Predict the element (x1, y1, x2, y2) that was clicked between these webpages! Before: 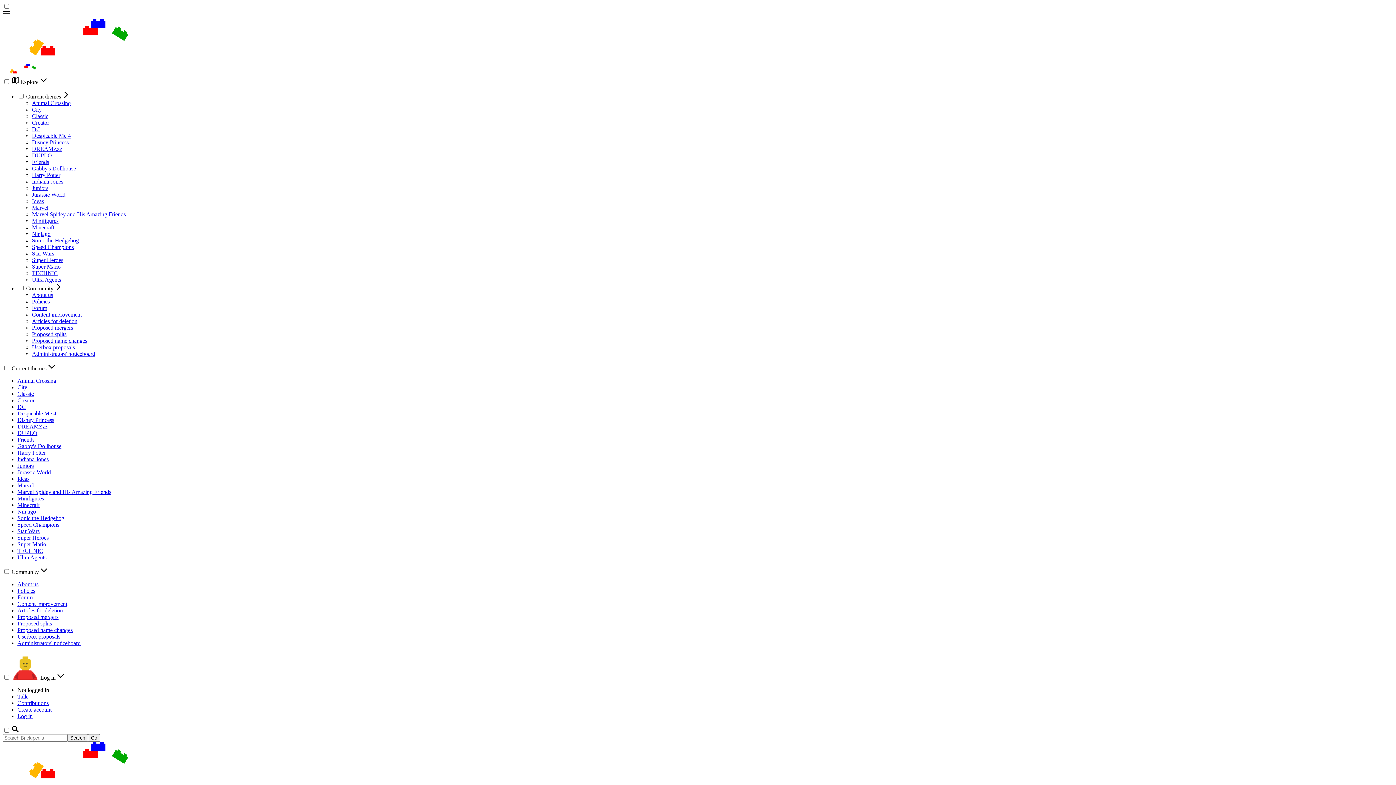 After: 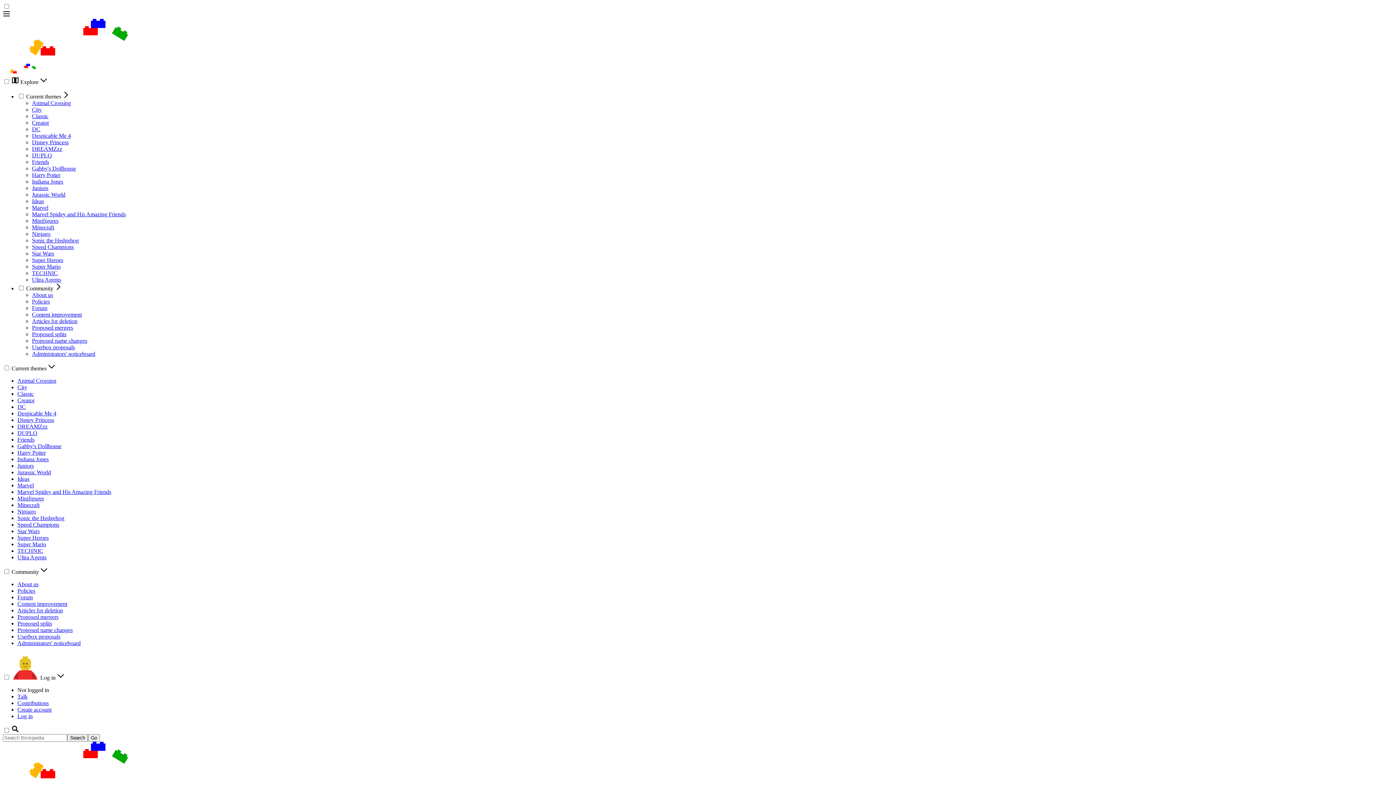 Action: bbox: (17, 462, 33, 469) label: Juniors